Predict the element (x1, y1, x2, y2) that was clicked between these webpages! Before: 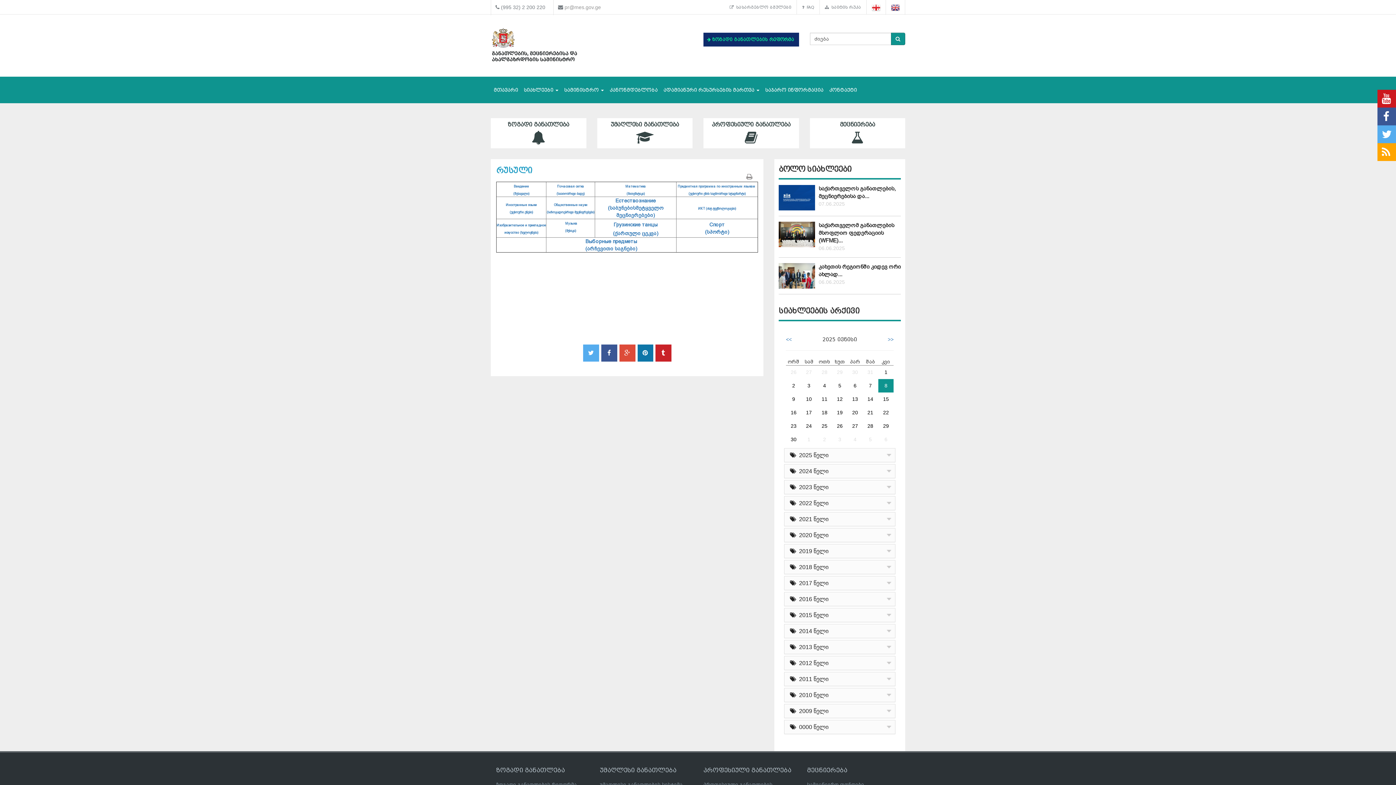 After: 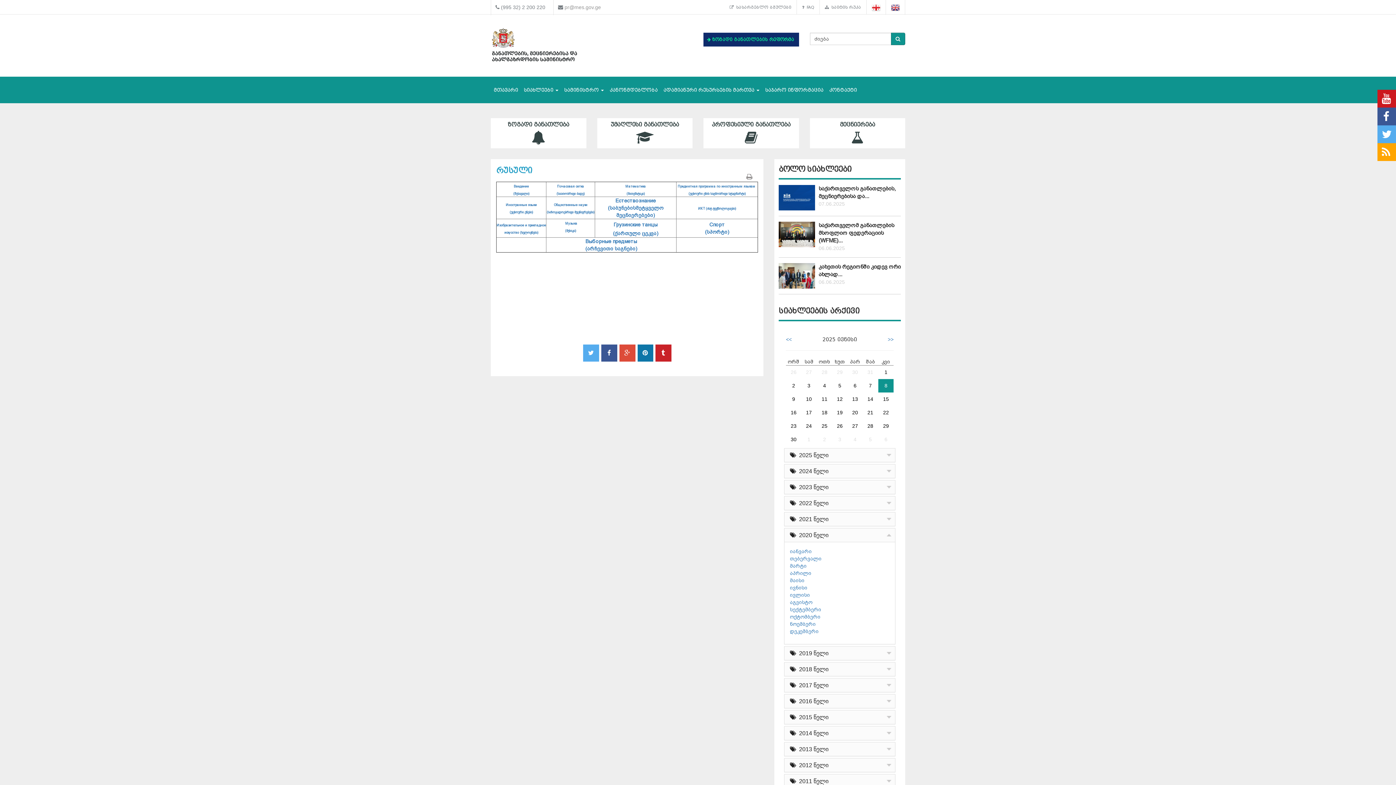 Action: label:   2020 წელი bbox: (784, 528, 891, 542)